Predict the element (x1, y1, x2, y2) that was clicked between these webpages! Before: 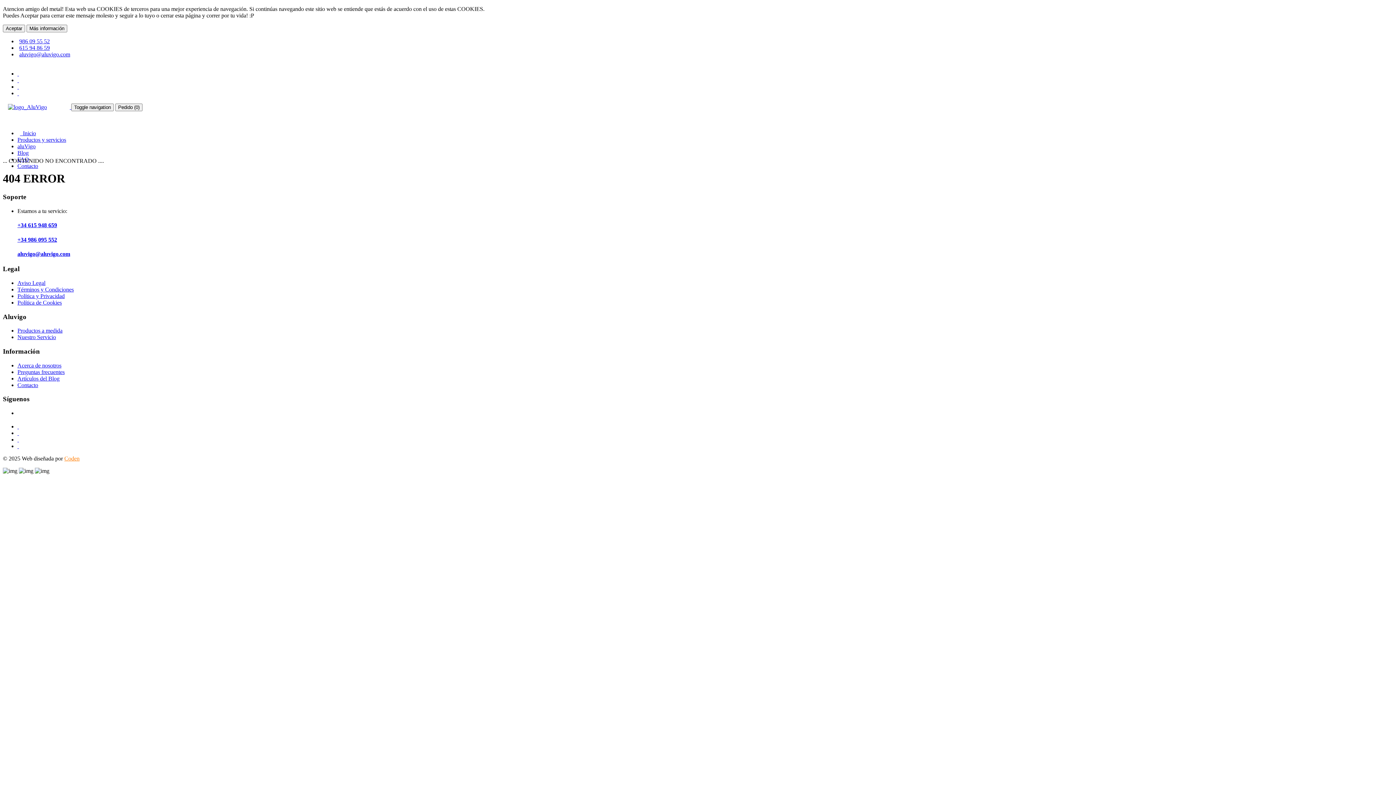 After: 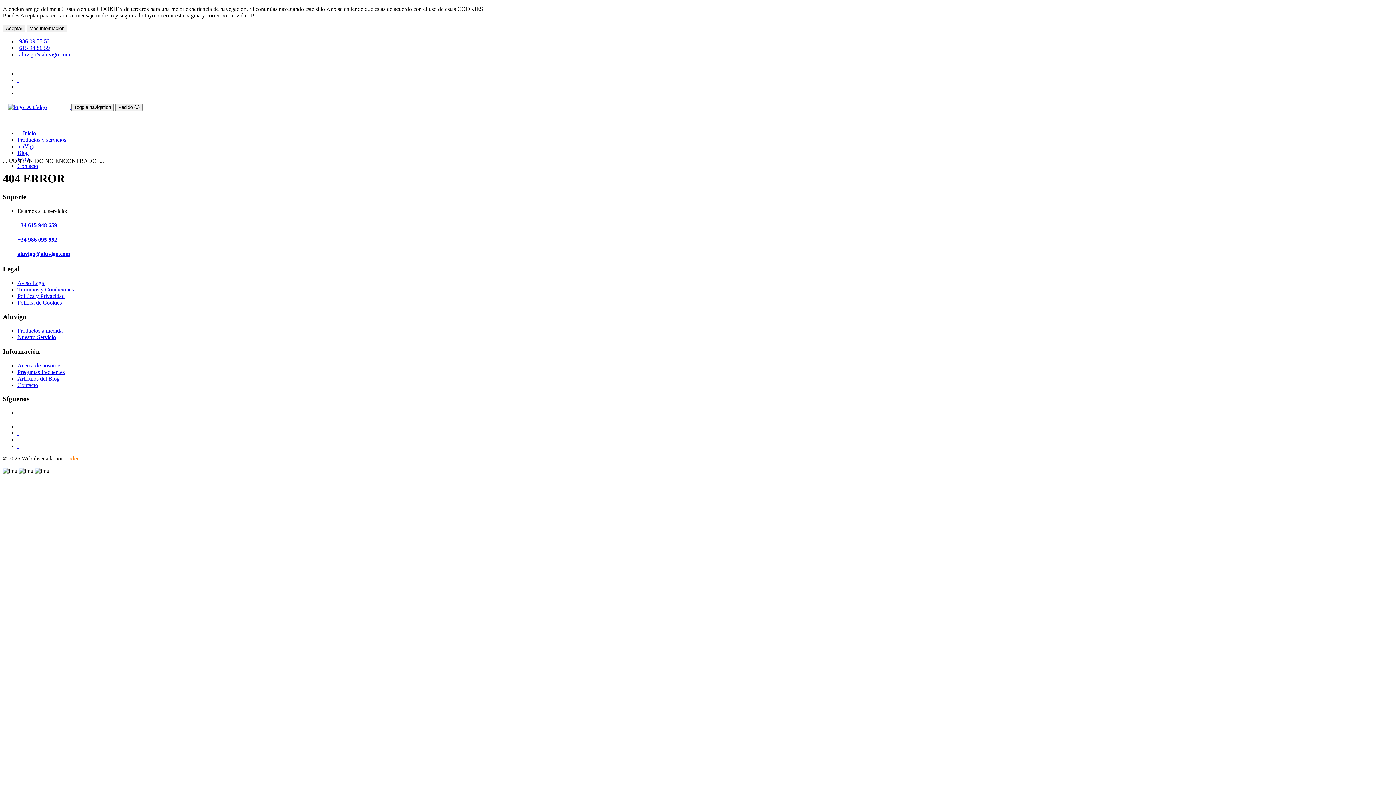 Action: bbox: (17, 76, 18, 83) label:  